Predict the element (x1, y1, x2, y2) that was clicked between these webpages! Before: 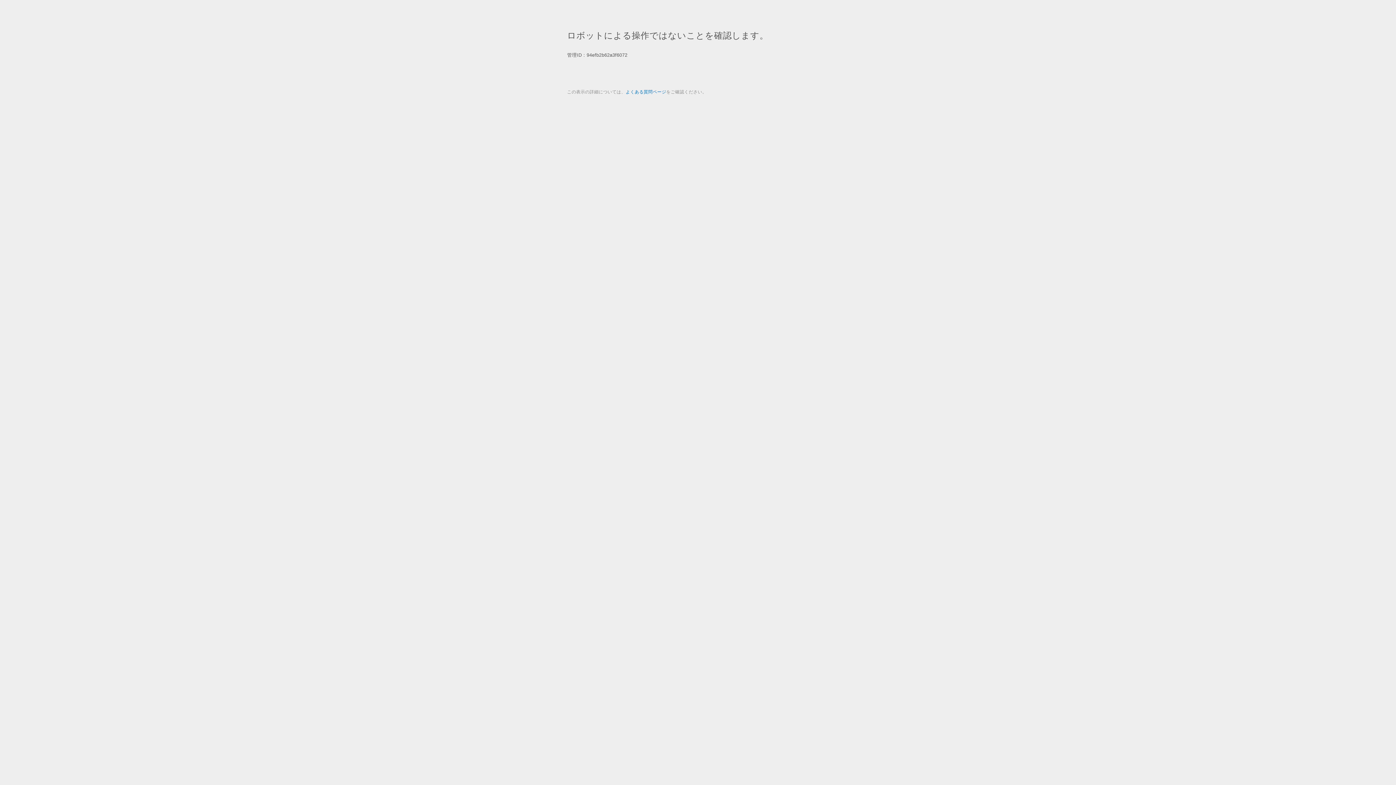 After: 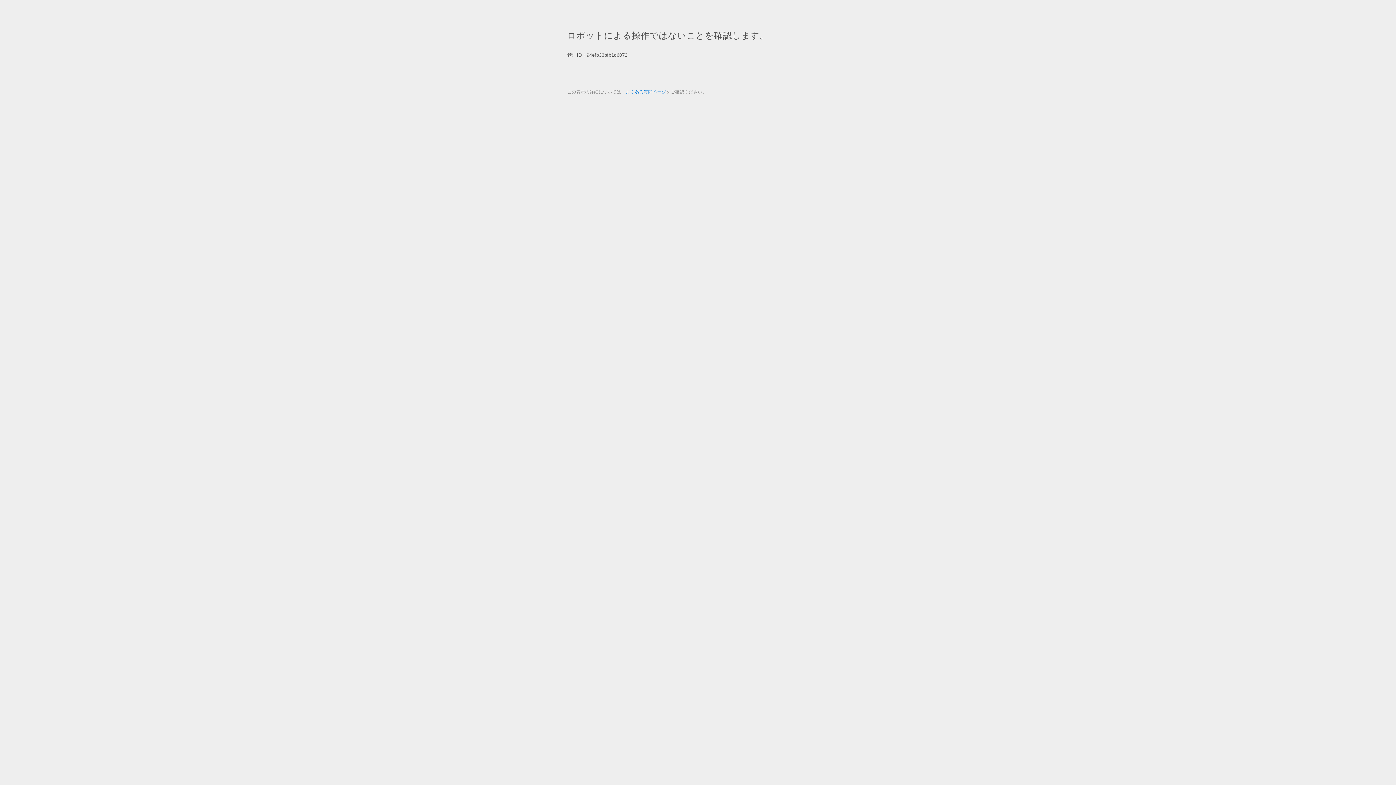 Action: label: よくある質問ページ bbox: (625, 89, 666, 94)